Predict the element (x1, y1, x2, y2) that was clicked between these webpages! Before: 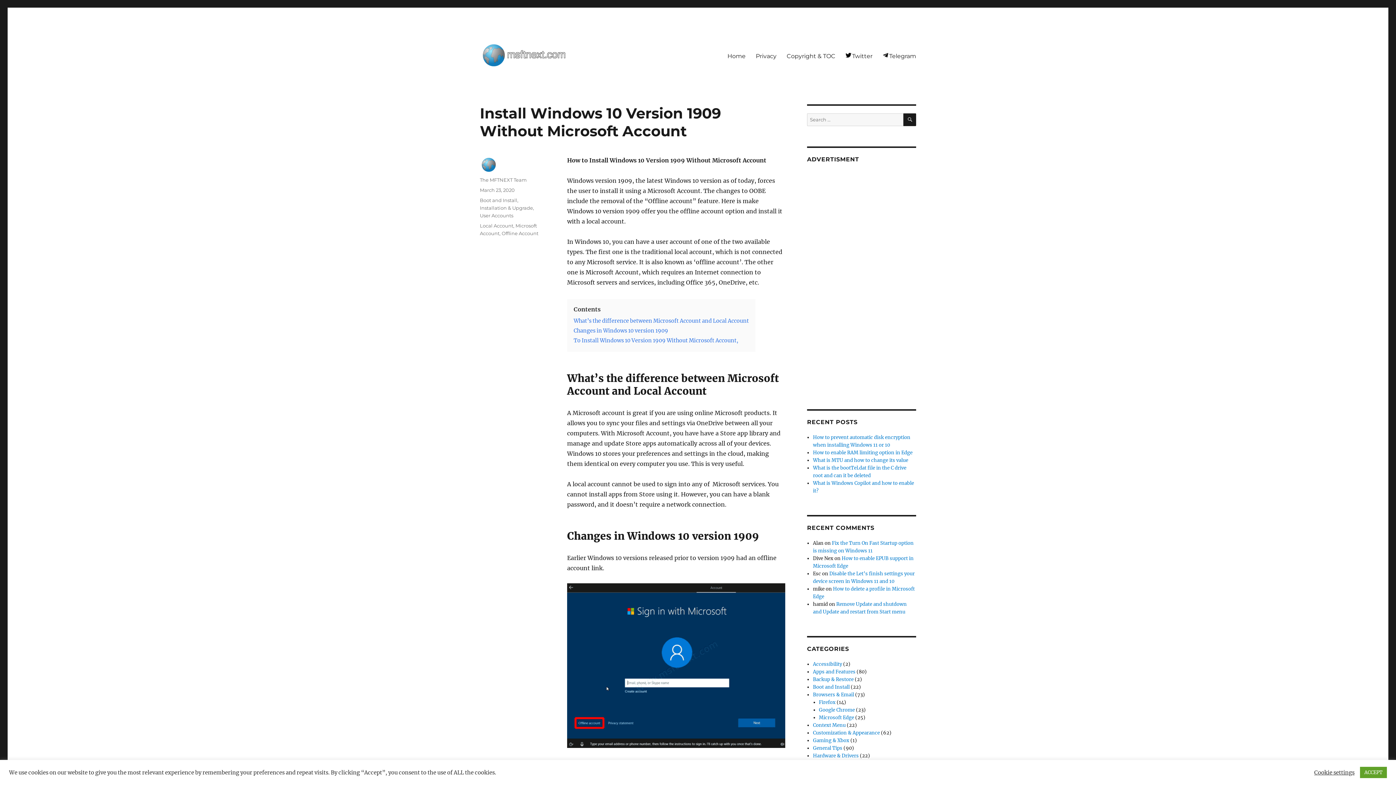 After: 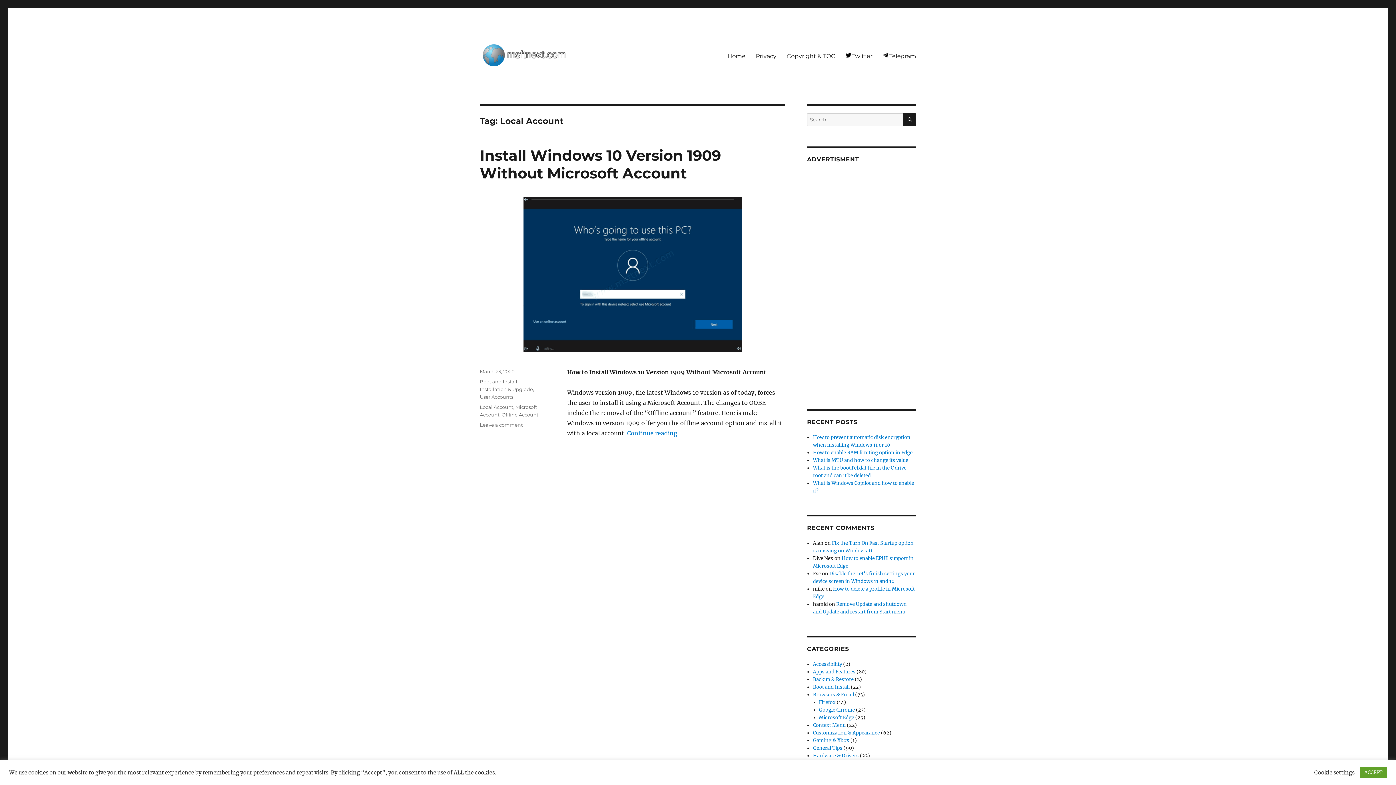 Action: label: Local Account bbox: (480, 222, 513, 228)